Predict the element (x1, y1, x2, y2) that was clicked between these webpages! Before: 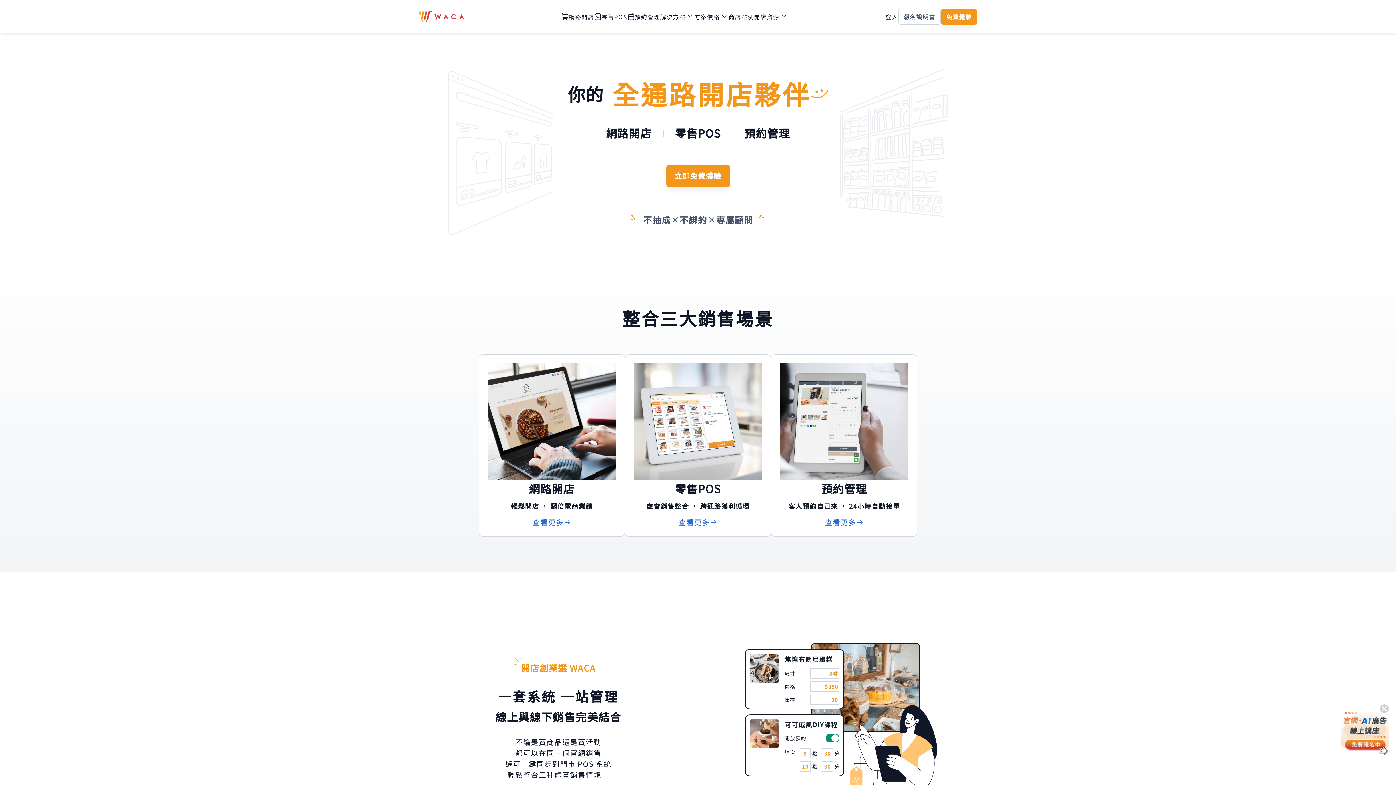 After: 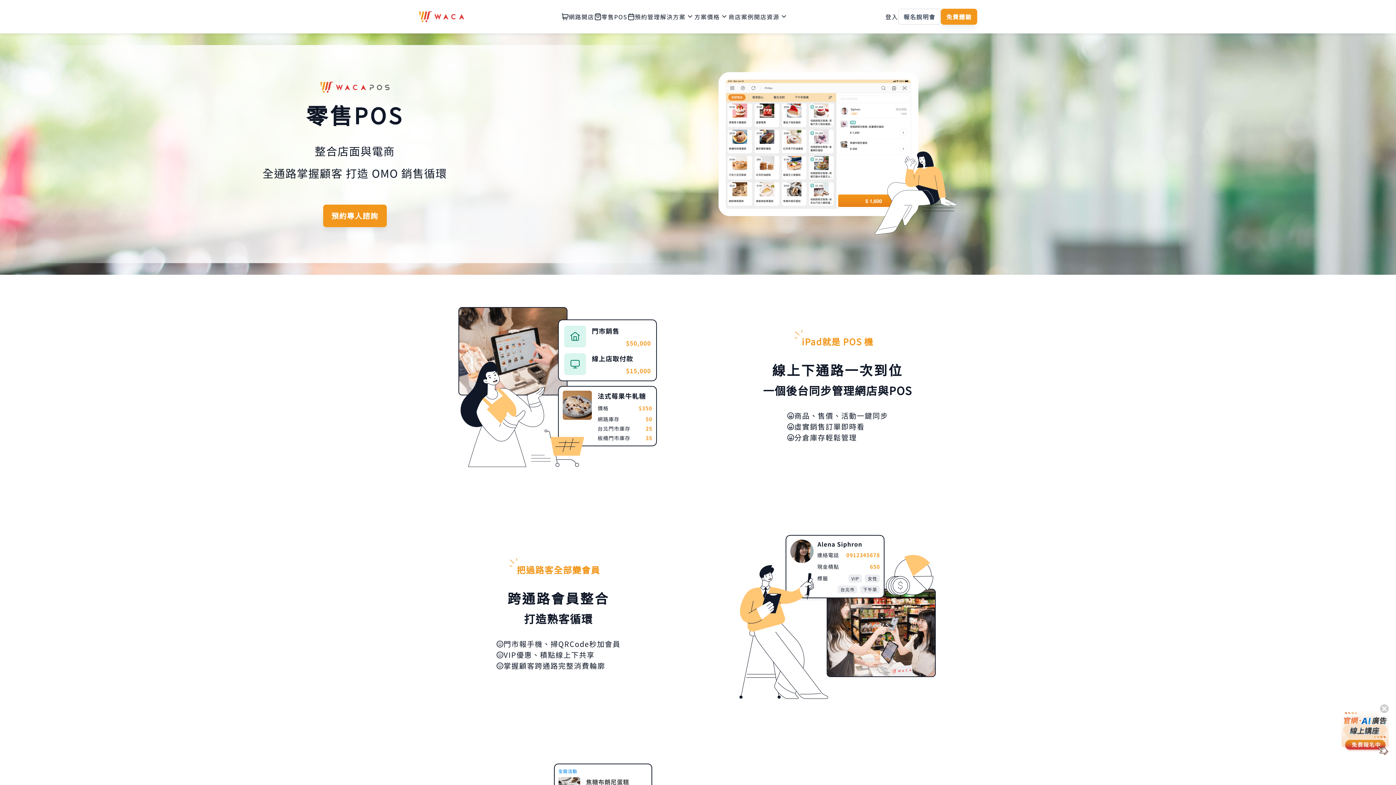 Action: bbox: (594, 12, 627, 21) label: 零售POS